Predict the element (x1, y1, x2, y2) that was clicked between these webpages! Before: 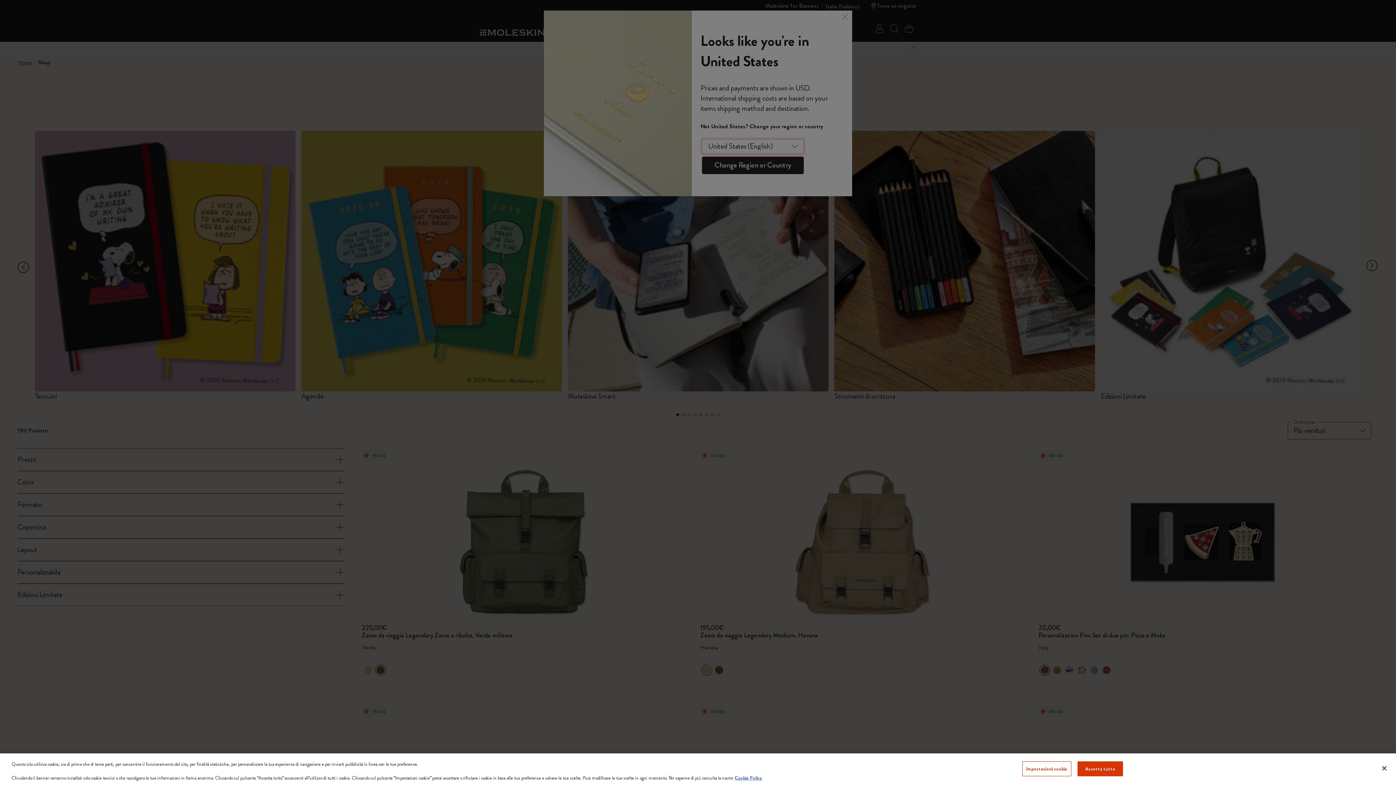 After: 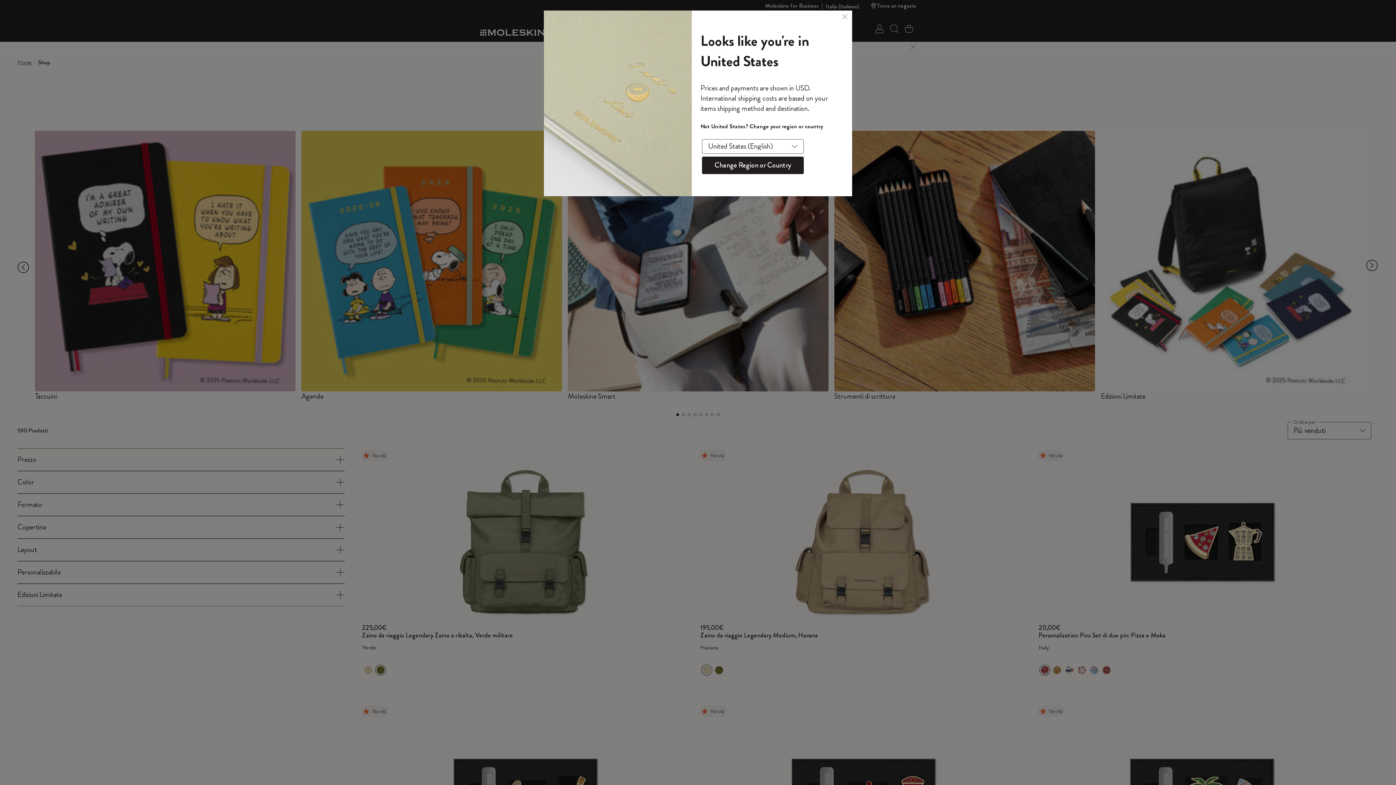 Action: bbox: (1376, 760, 1392, 776) label: Chiudi